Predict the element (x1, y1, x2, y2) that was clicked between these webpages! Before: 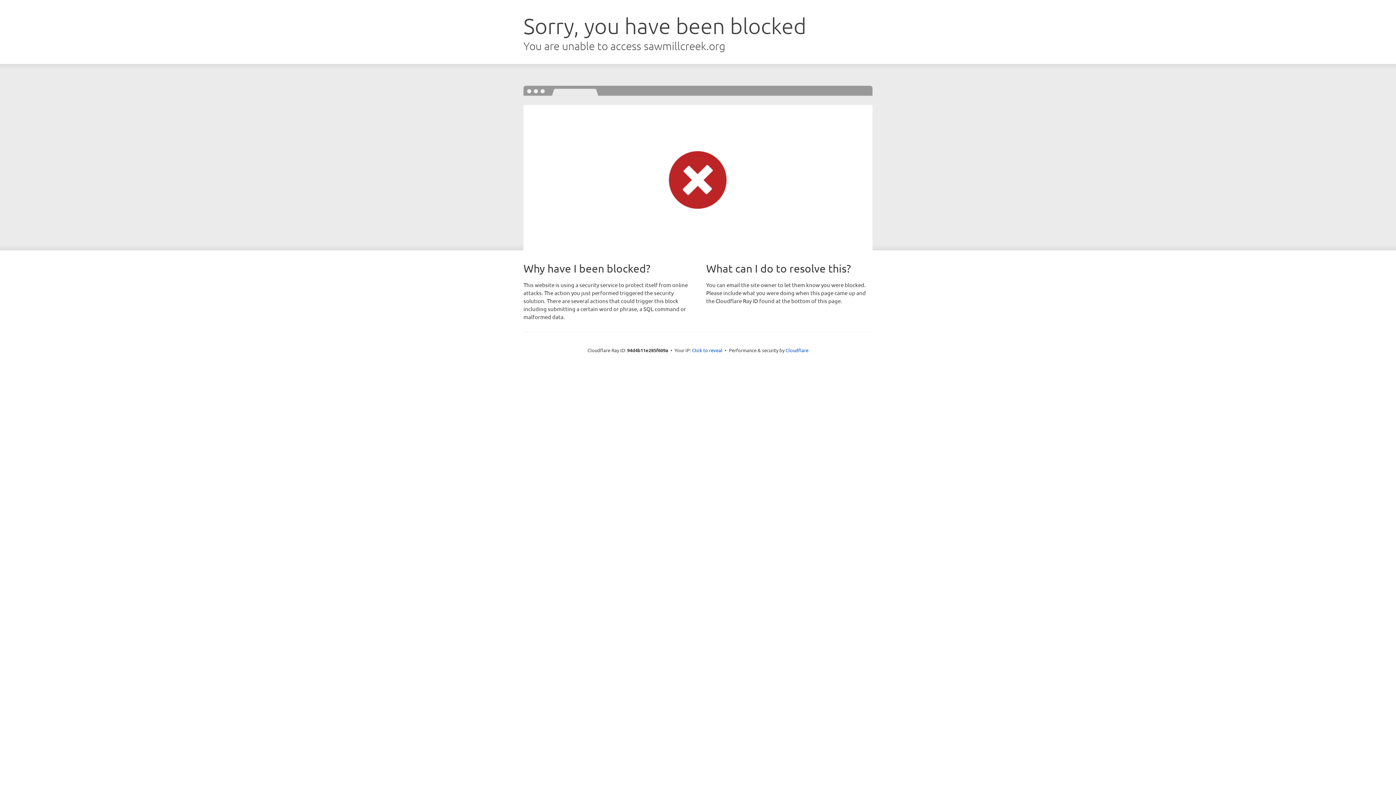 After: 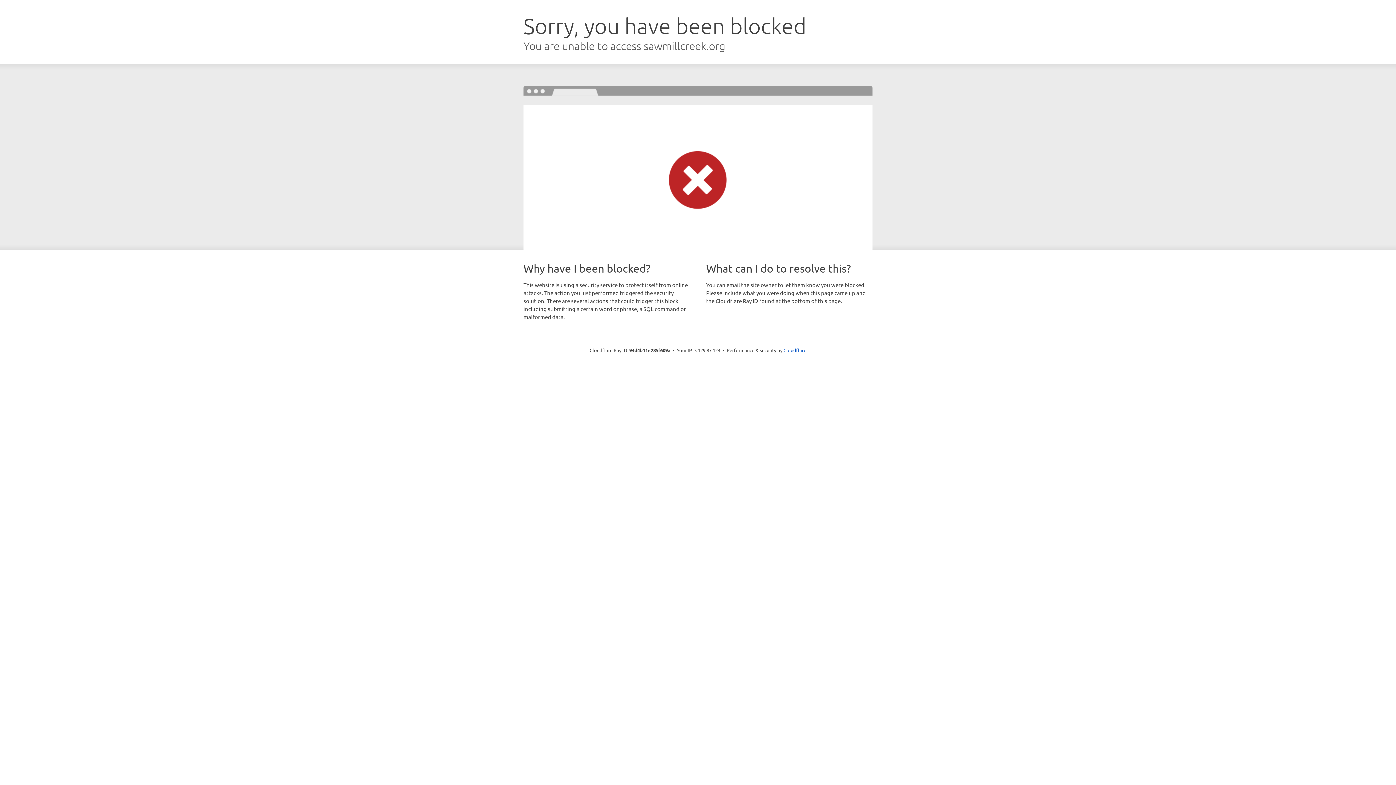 Action: bbox: (692, 346, 722, 353) label: Click to reveal